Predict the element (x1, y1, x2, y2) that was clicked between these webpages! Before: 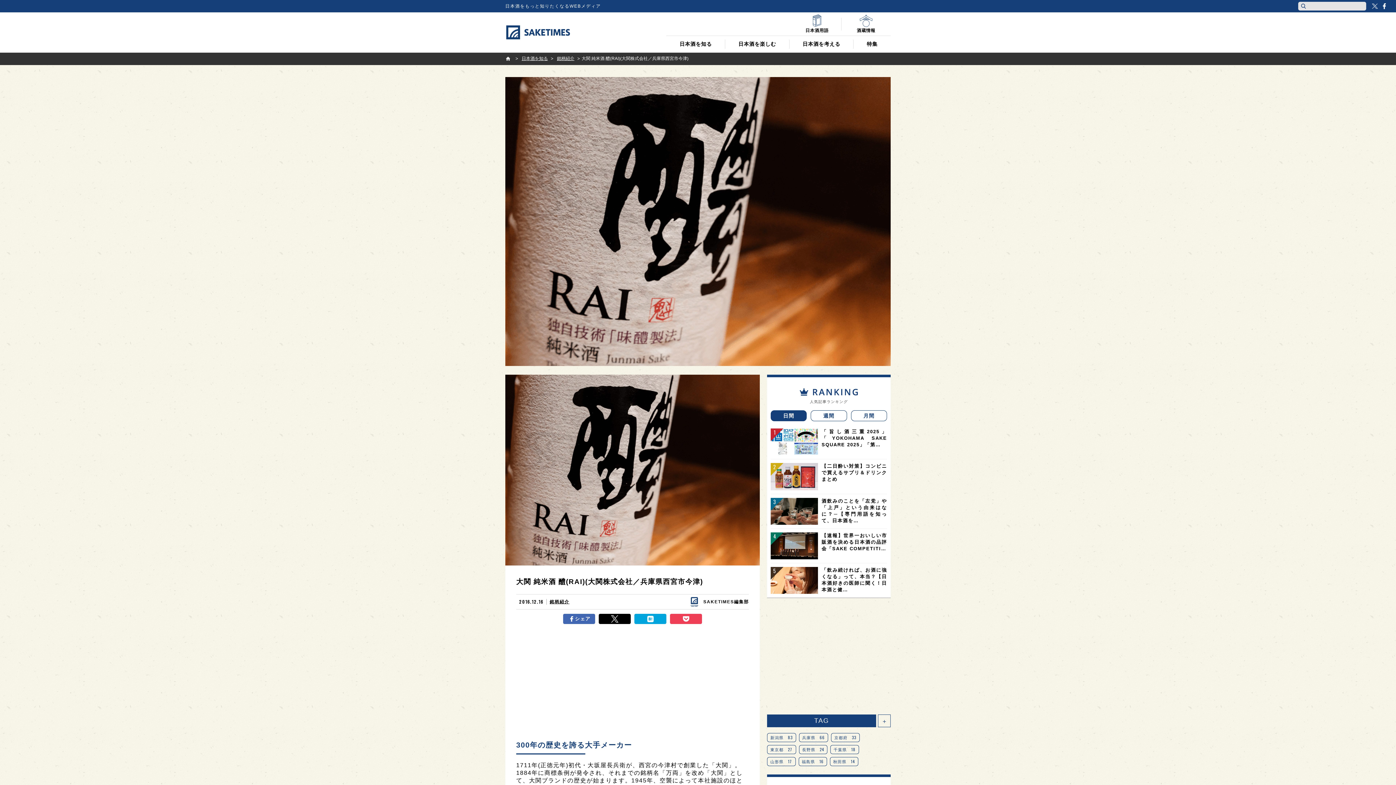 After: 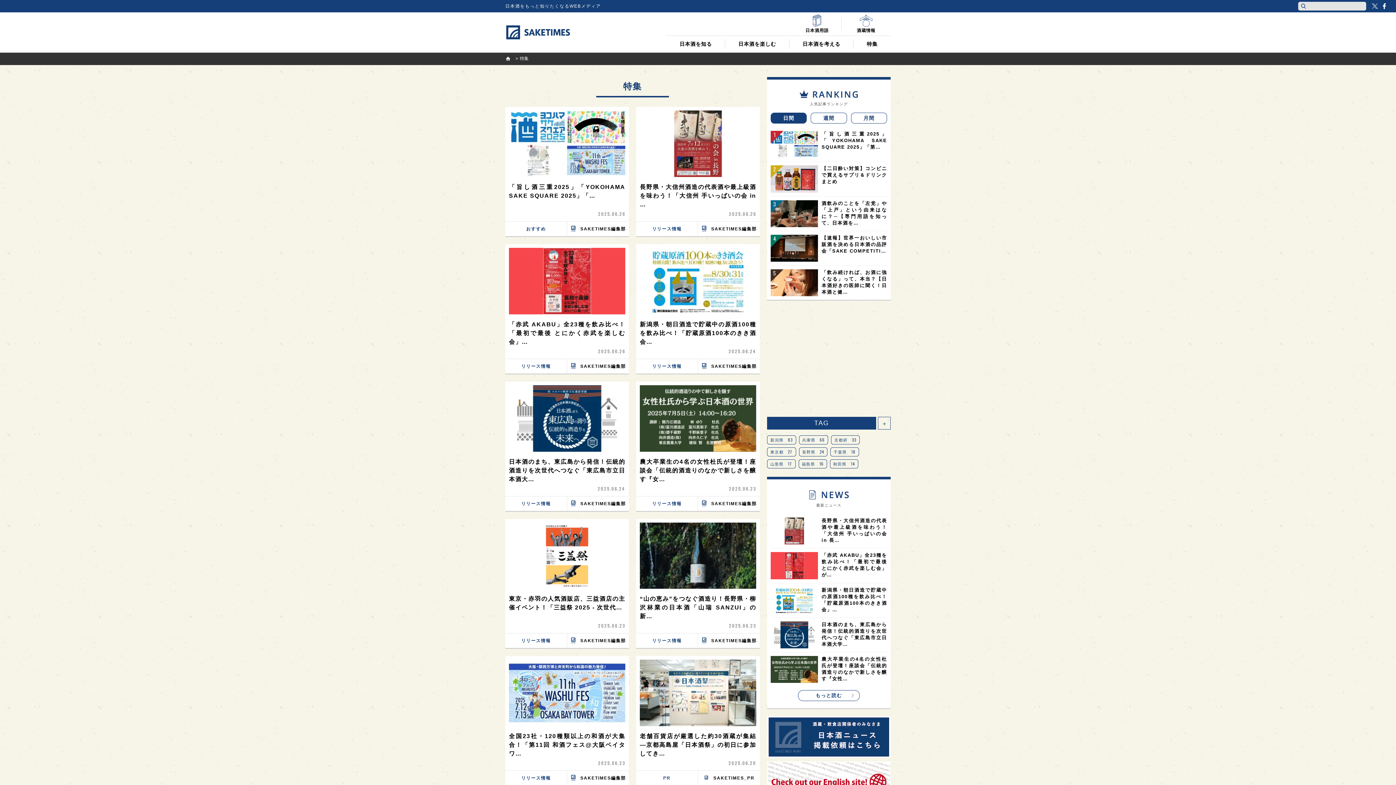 Action: bbox: (853, 39, 890, 48) label: 特集